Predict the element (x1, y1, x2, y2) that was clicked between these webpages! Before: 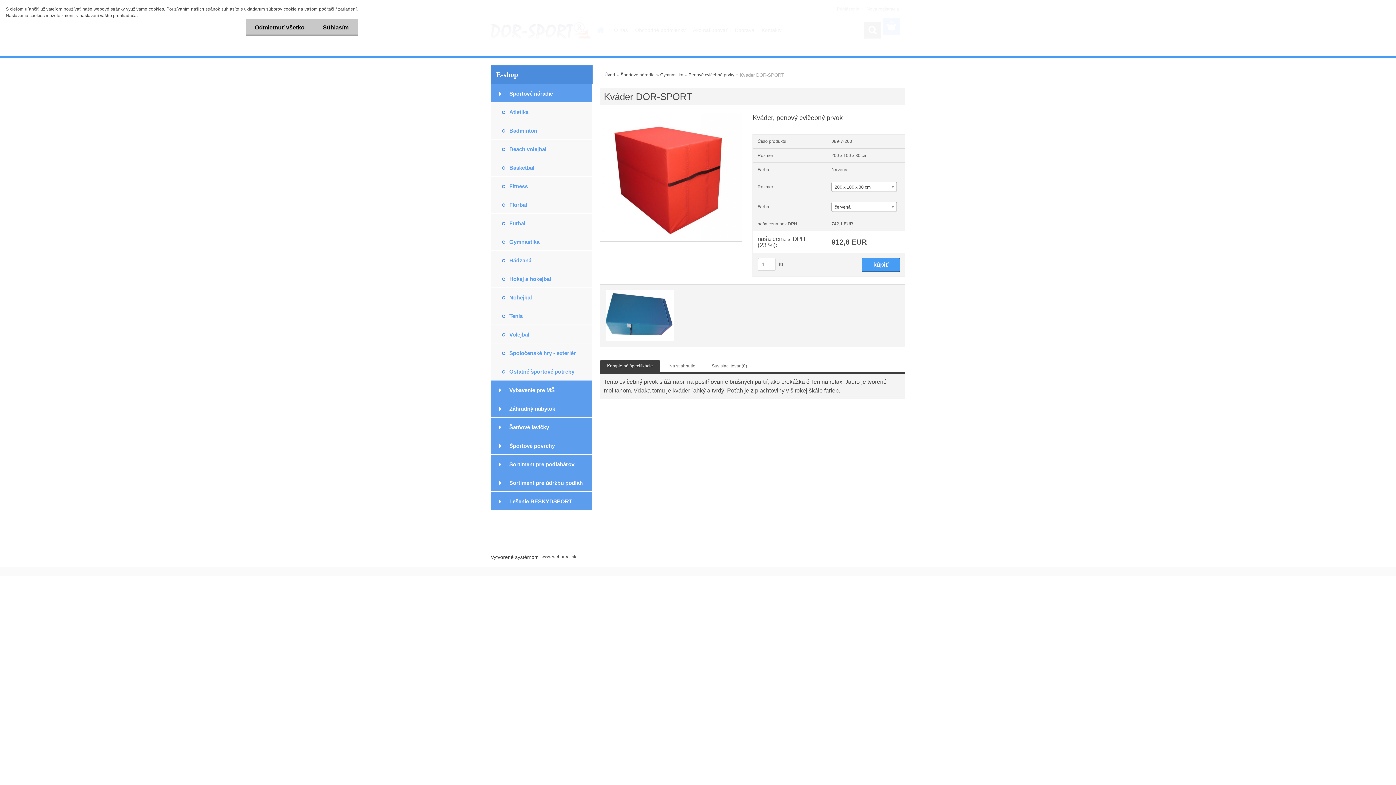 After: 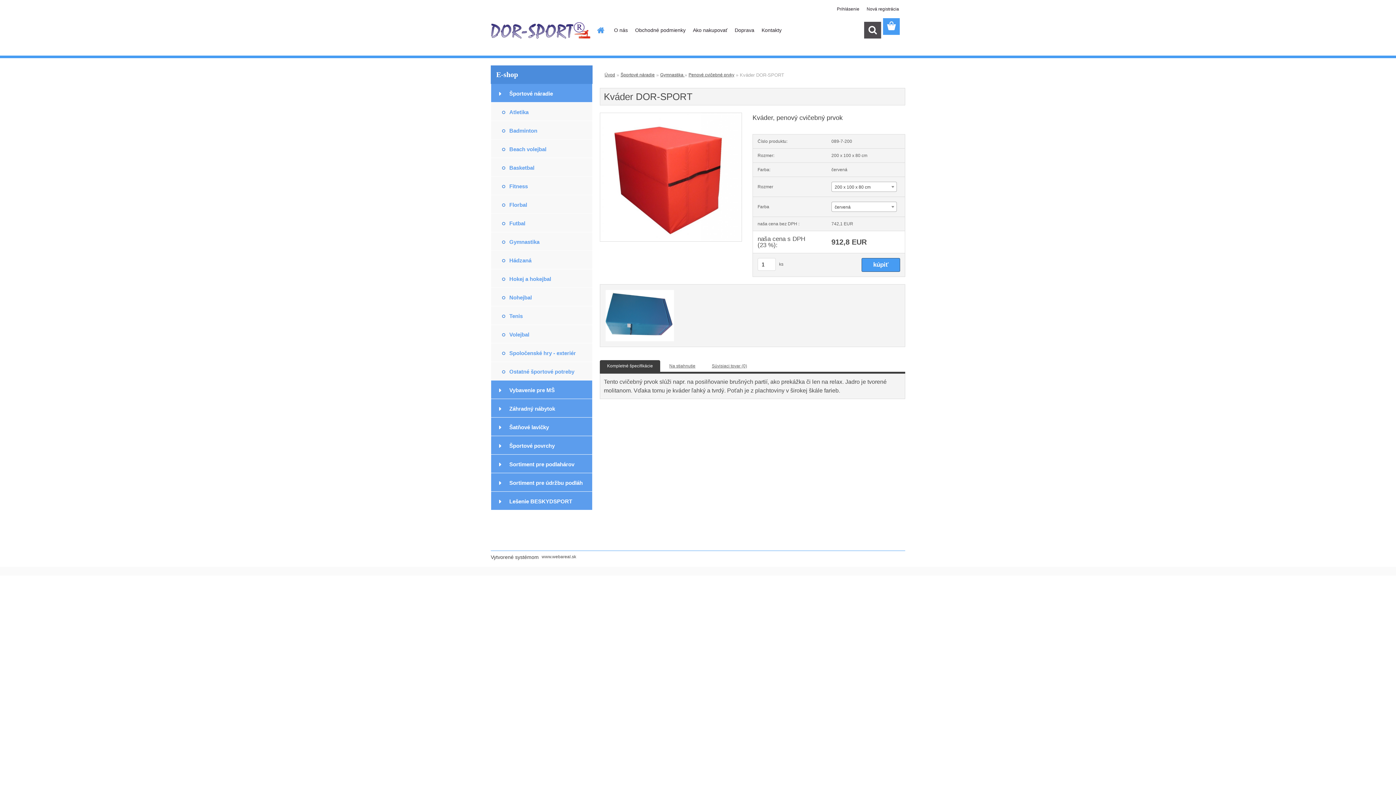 Action: bbox: (245, 18, 313, 36) label: Odmietnuť všetko